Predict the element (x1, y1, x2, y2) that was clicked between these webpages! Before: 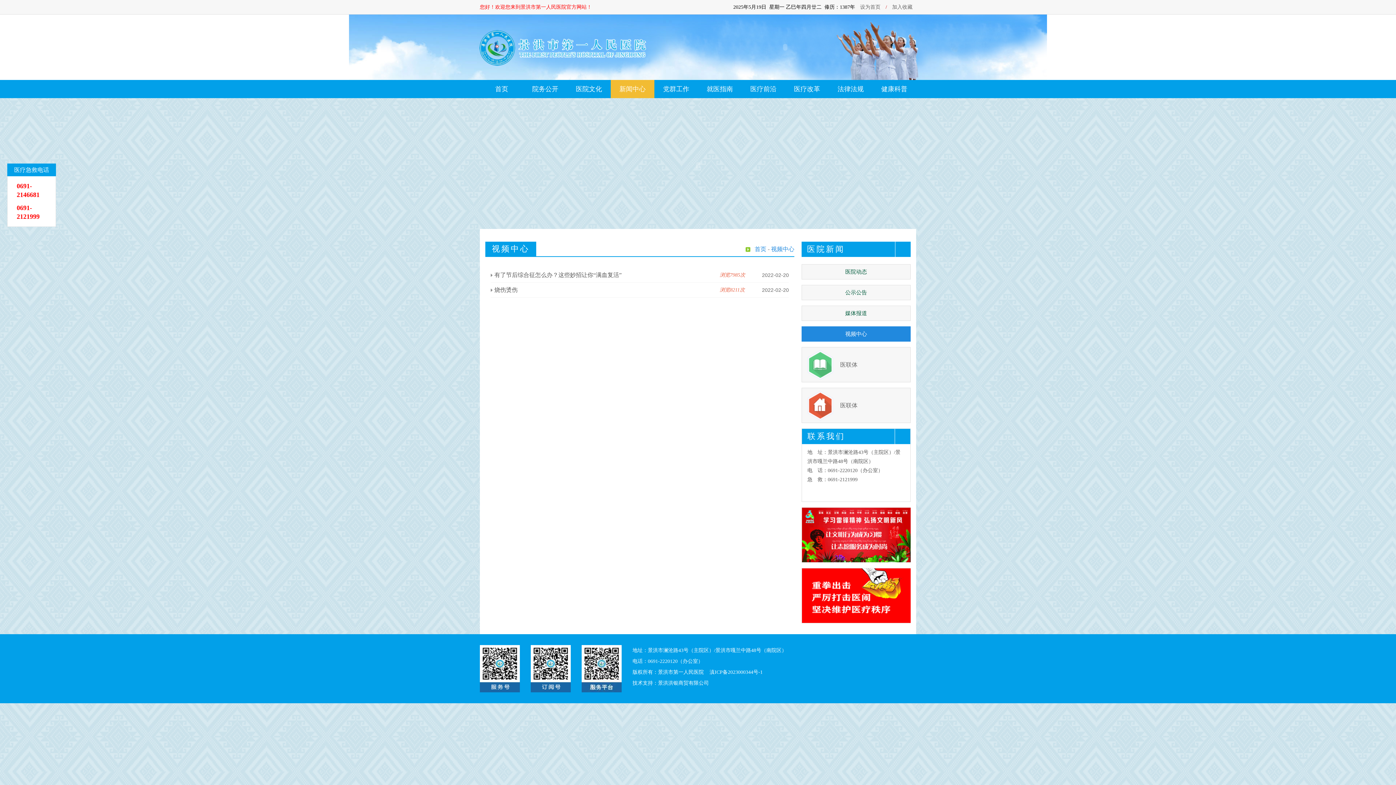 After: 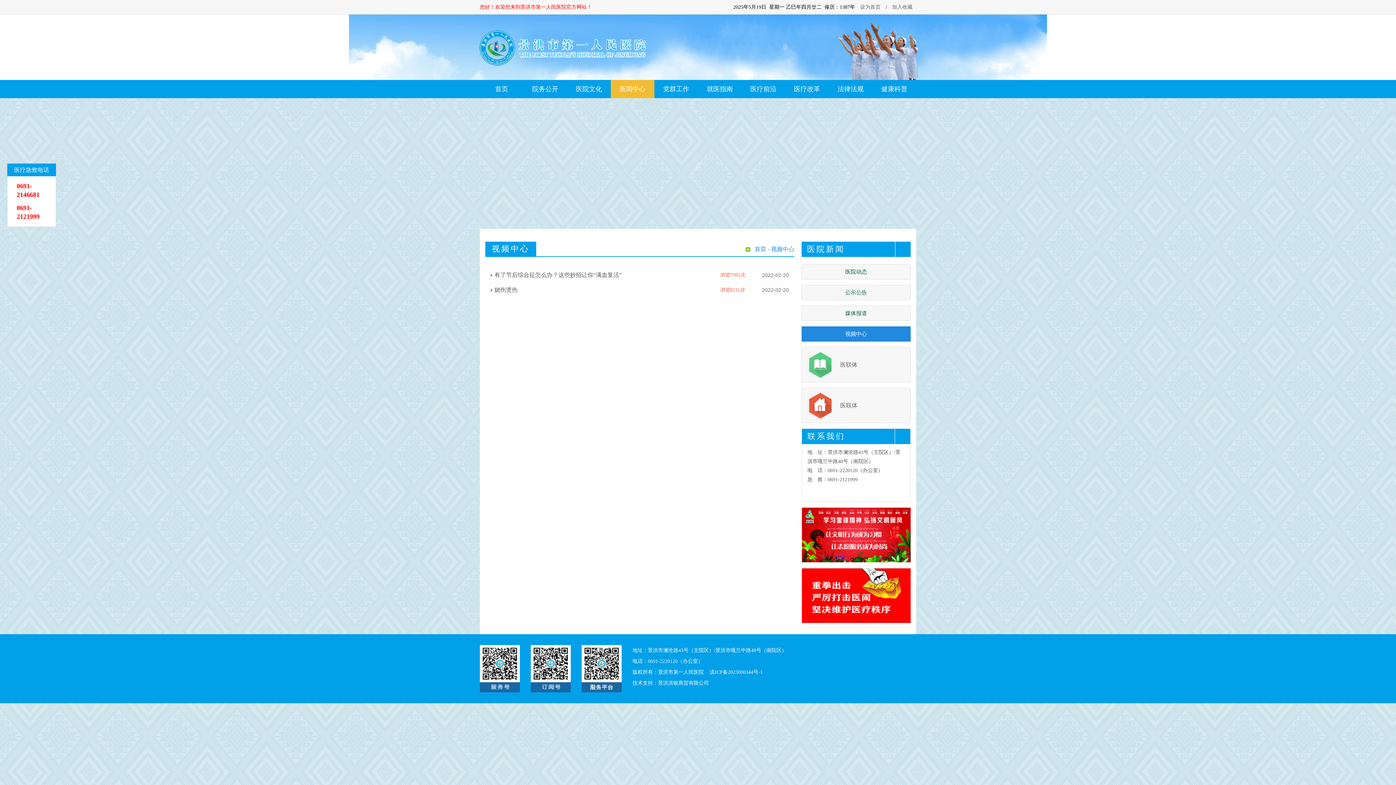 Action: label: 视频中心 bbox: (845, 331, 867, 337)